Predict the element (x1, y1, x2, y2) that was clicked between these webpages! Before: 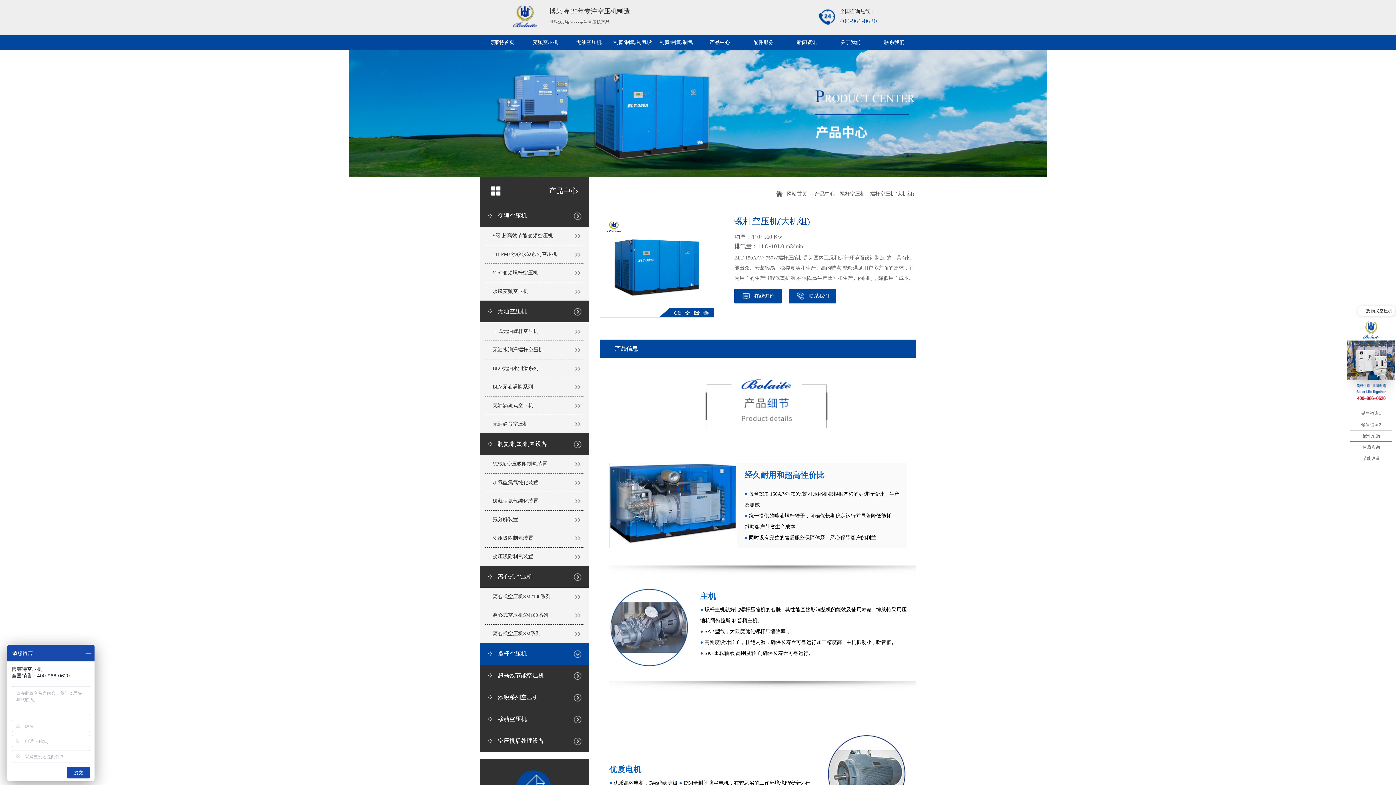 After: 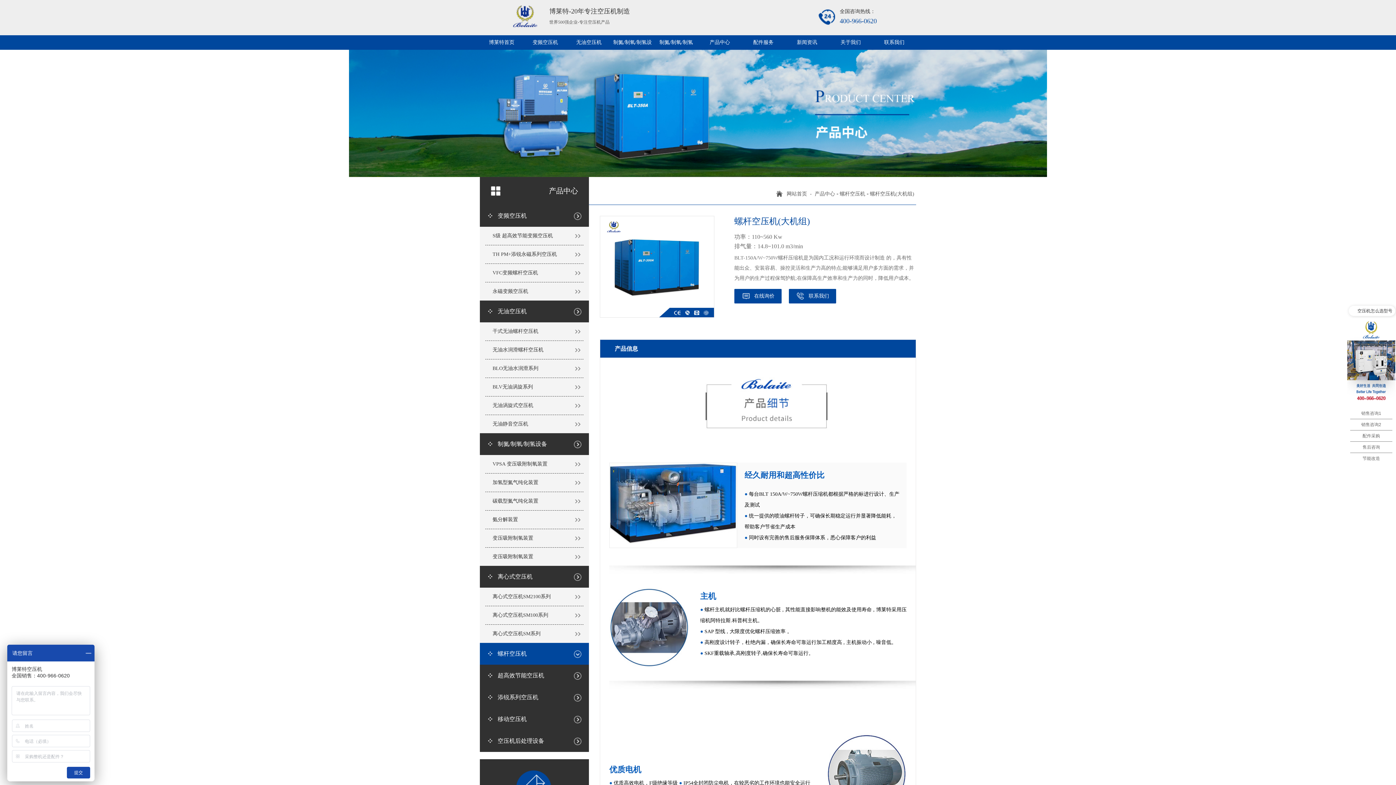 Action: label: 在线询价 bbox: (734, 289, 781, 303)